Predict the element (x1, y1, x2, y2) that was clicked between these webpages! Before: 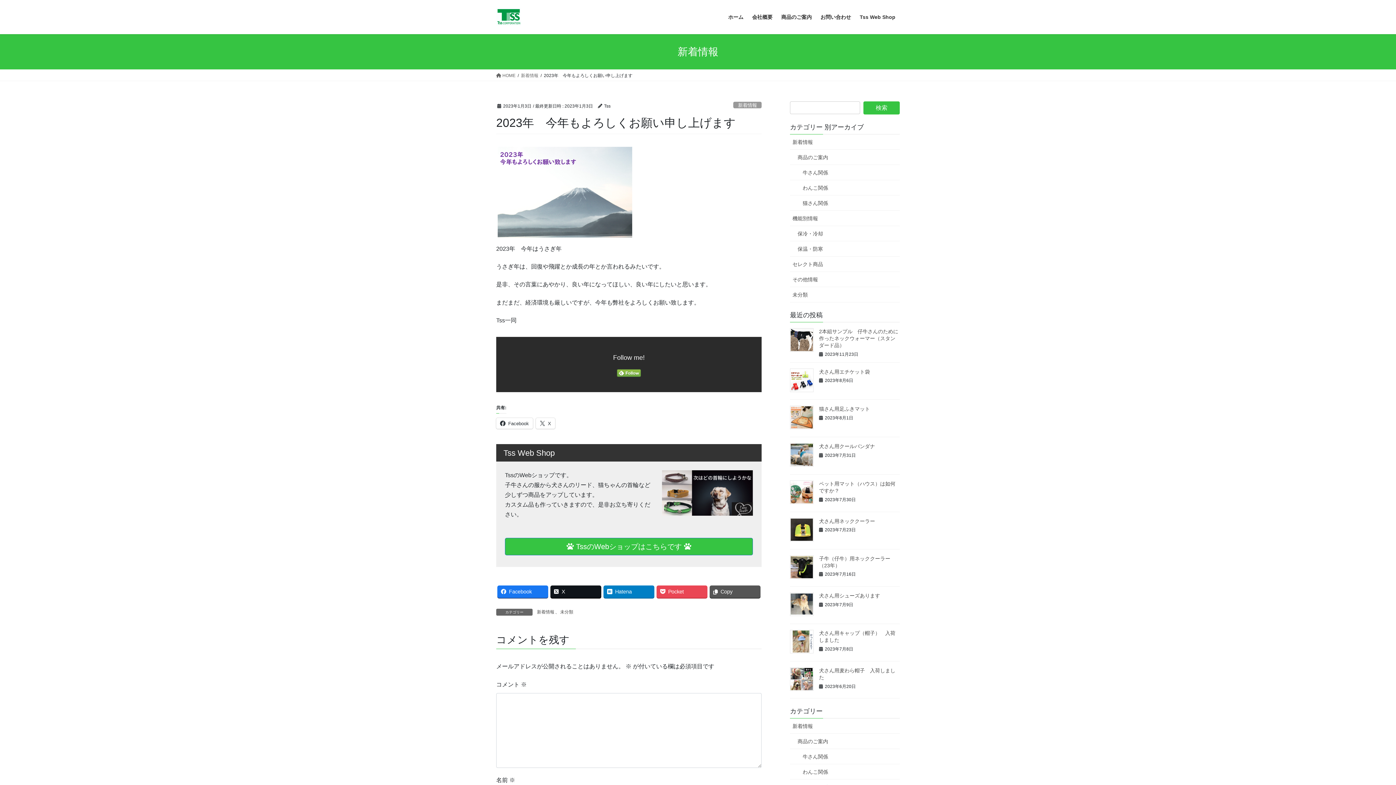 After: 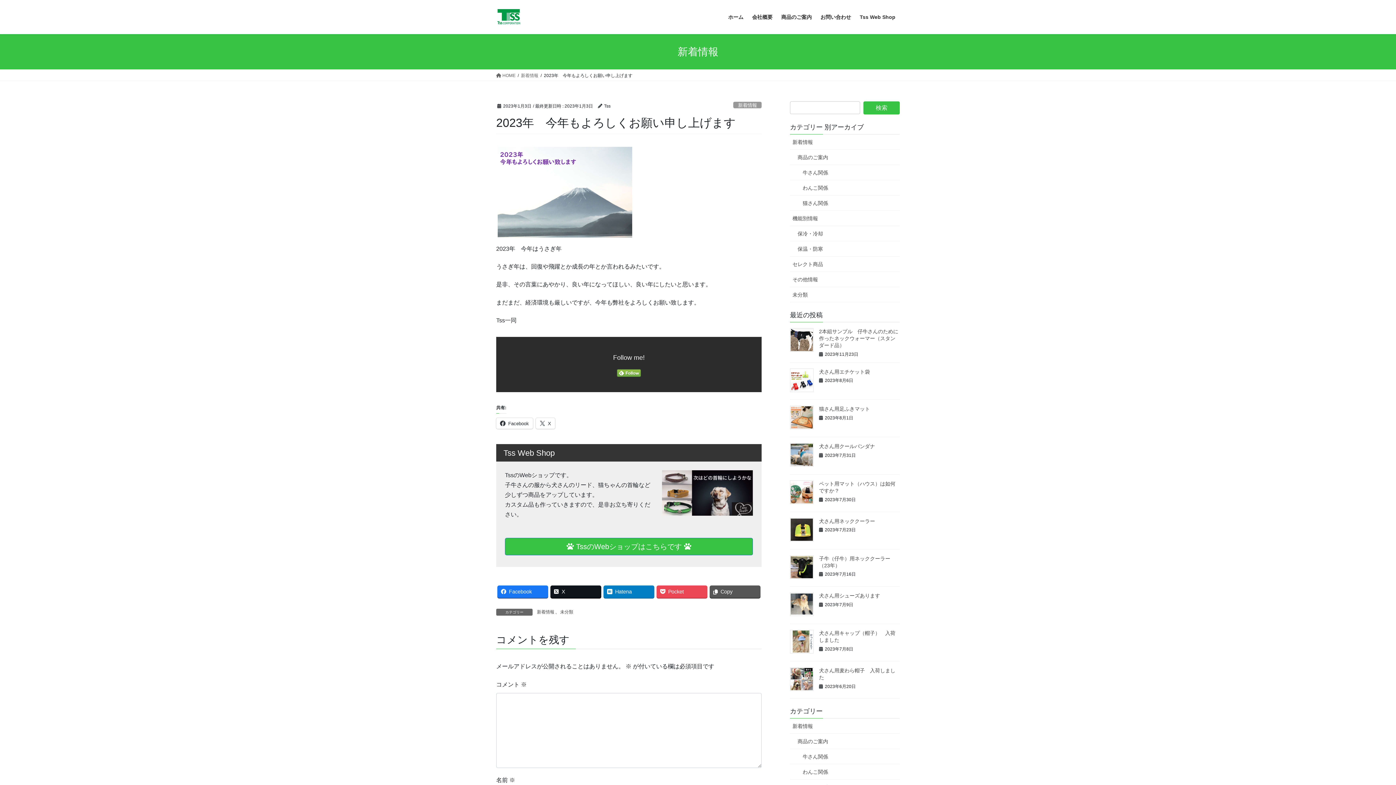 Action: bbox: (617, 368, 641, 376)